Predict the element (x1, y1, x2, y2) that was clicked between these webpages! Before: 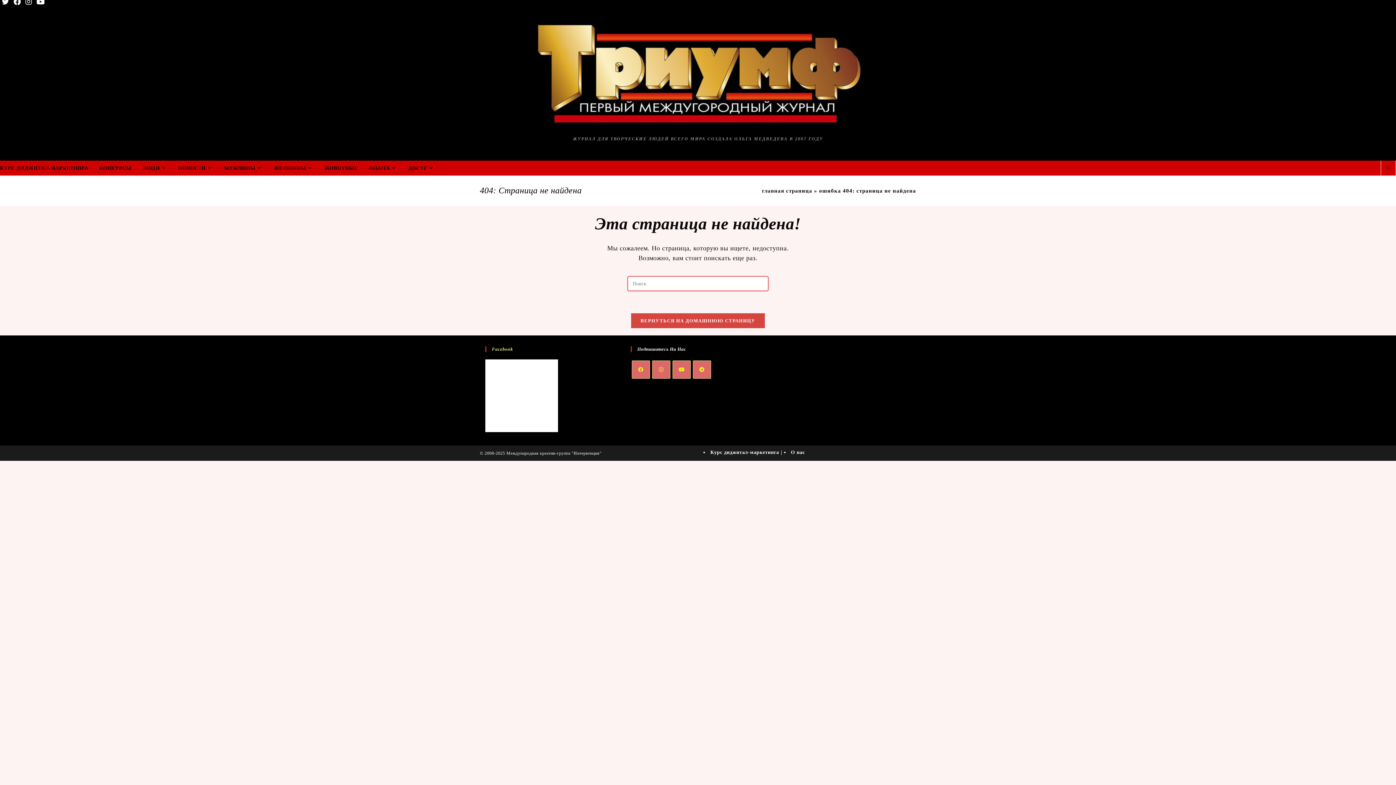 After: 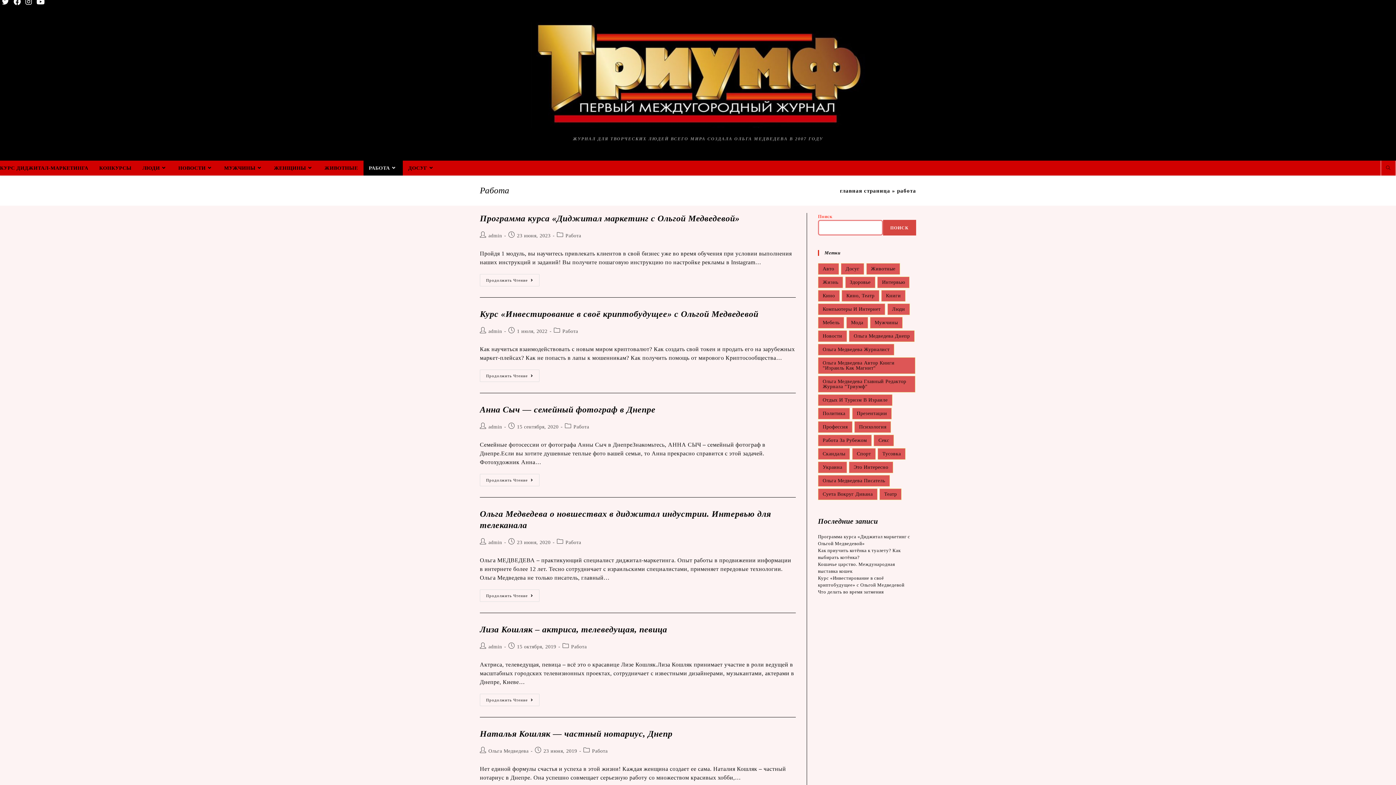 Action: bbox: (363, 160, 402, 175) label: РАБОТА